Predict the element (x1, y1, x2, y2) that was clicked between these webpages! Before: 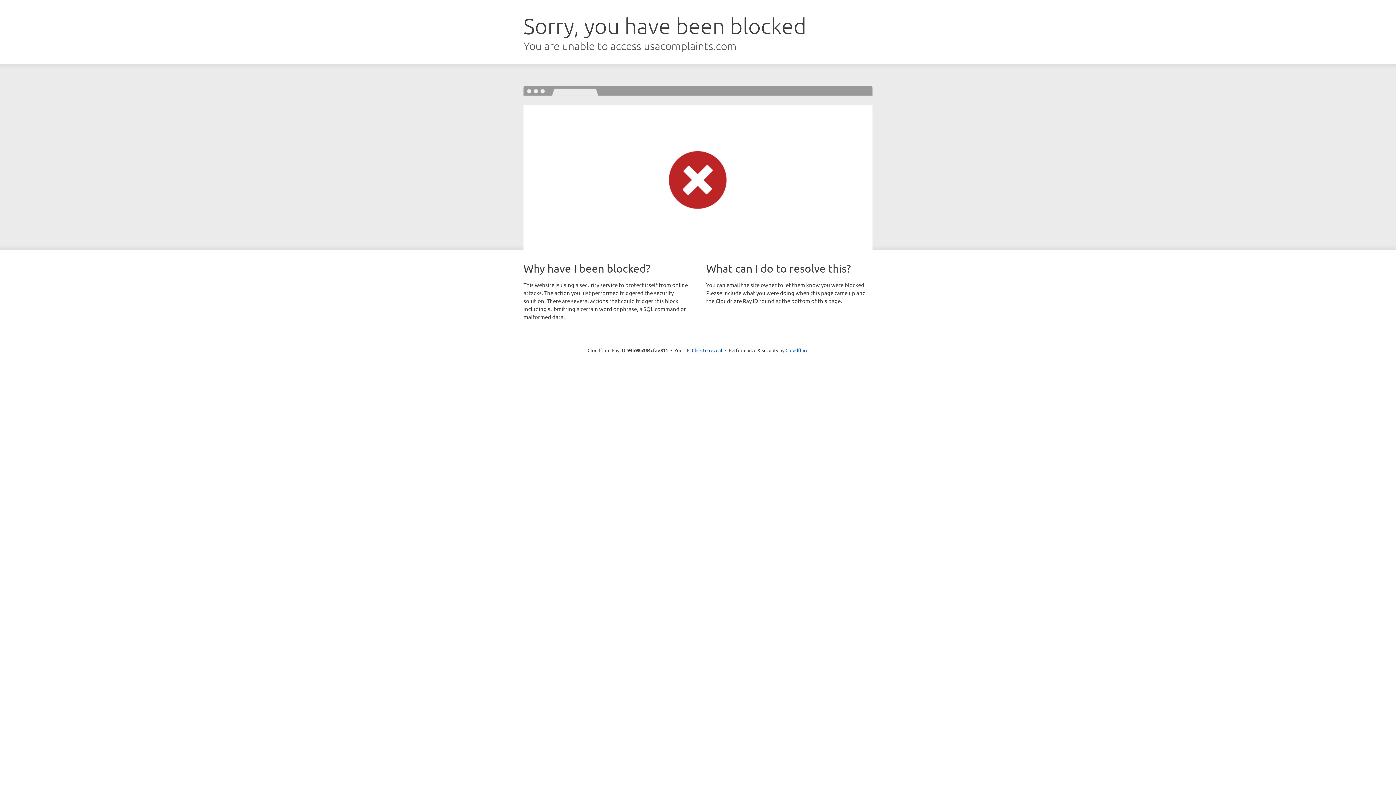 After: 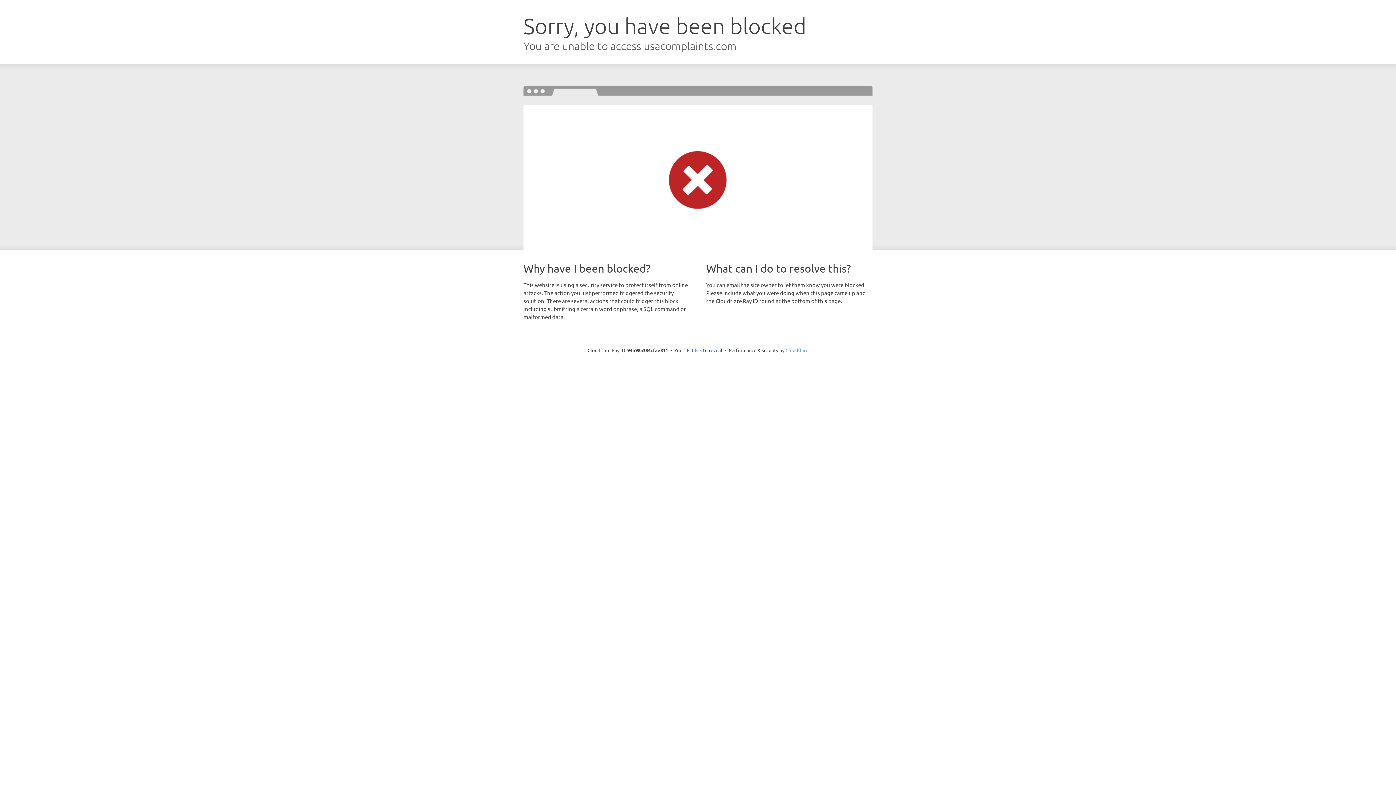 Action: bbox: (785, 347, 808, 353) label: Cloudflare